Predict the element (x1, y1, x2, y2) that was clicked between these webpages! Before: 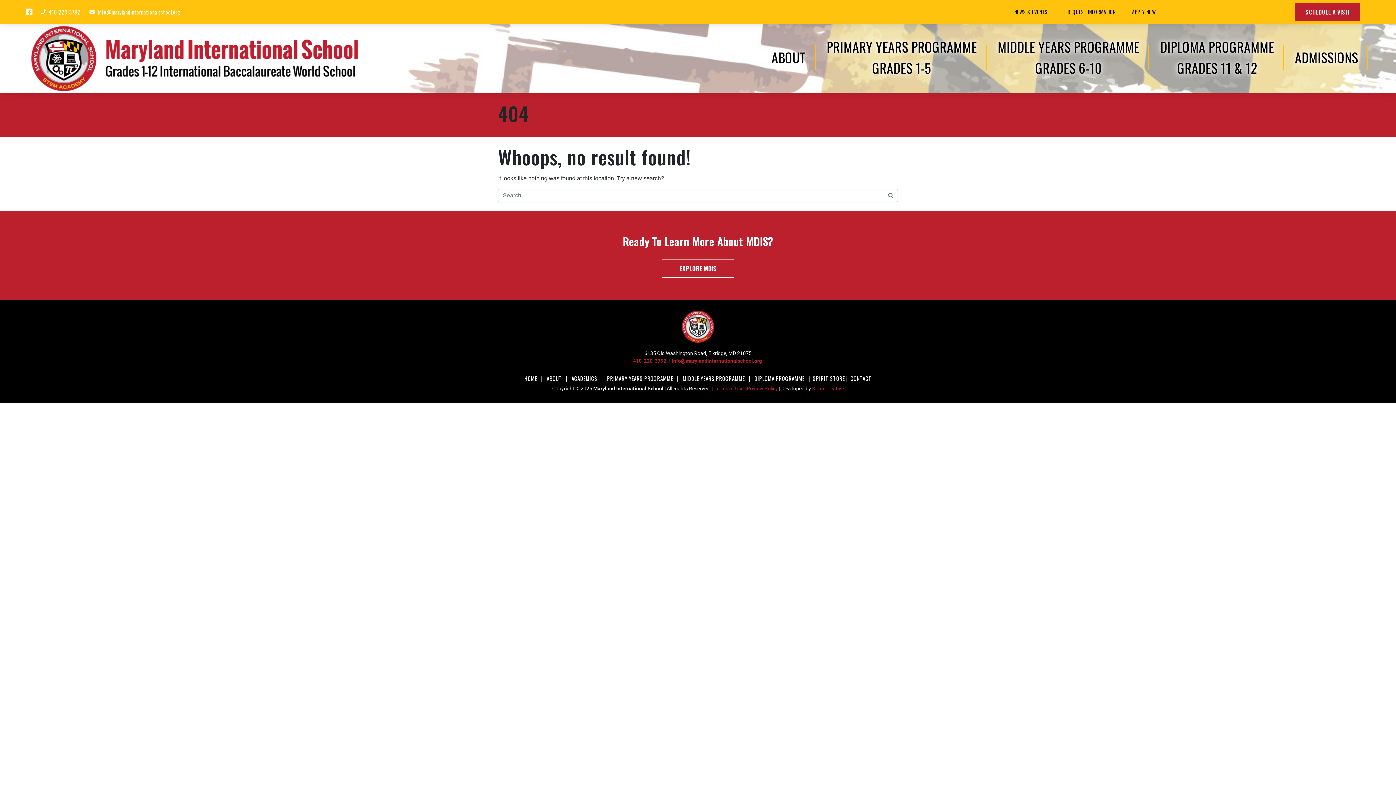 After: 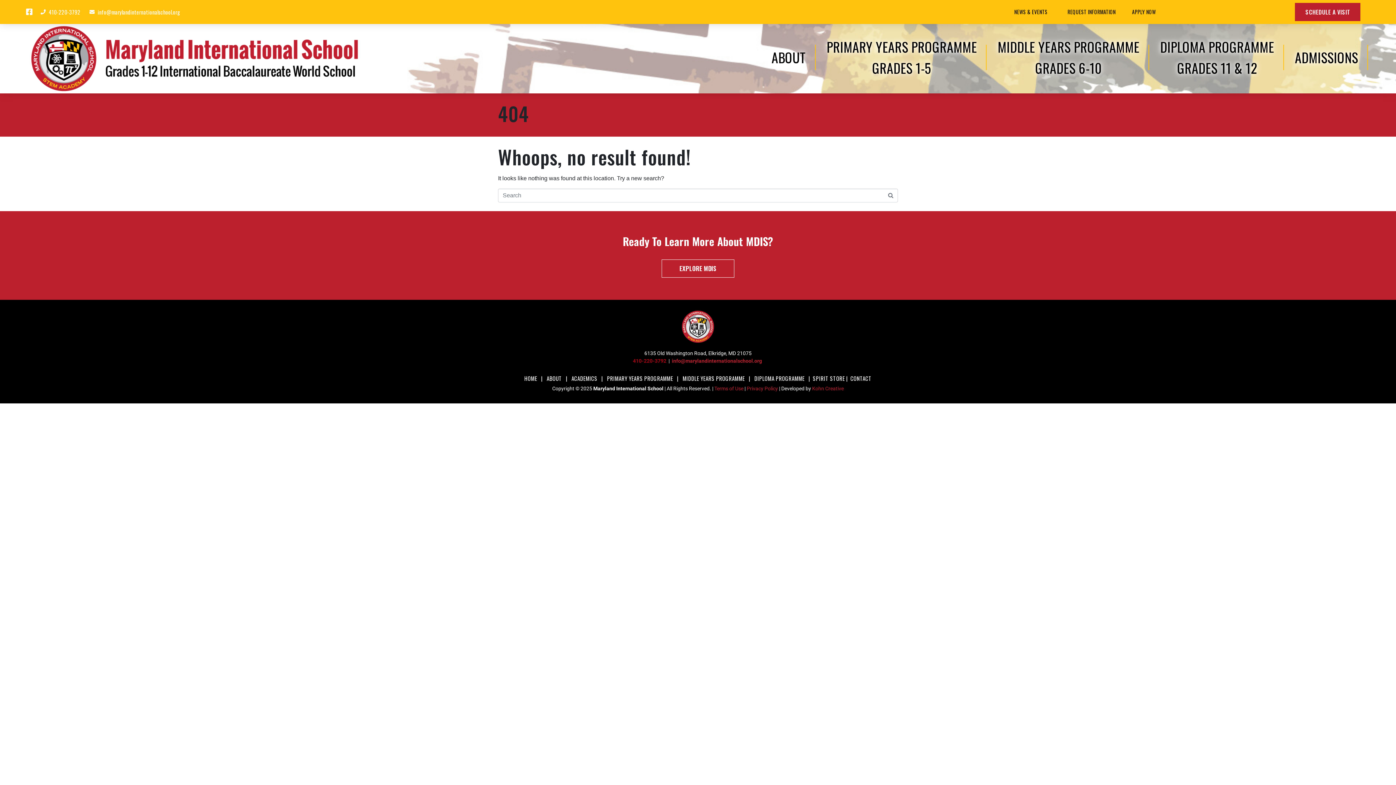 Action: bbox: (633, 358, 666, 363) label: 410-220-3792